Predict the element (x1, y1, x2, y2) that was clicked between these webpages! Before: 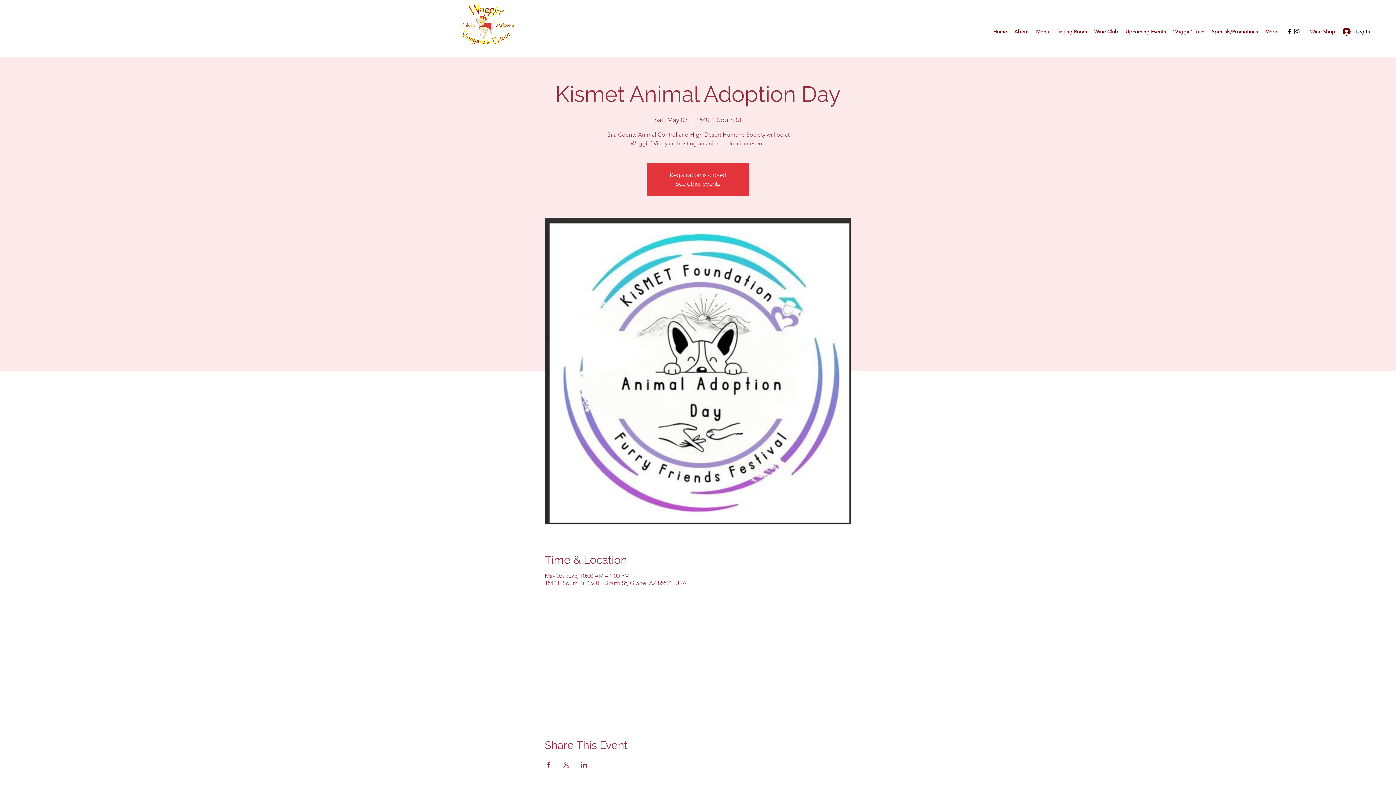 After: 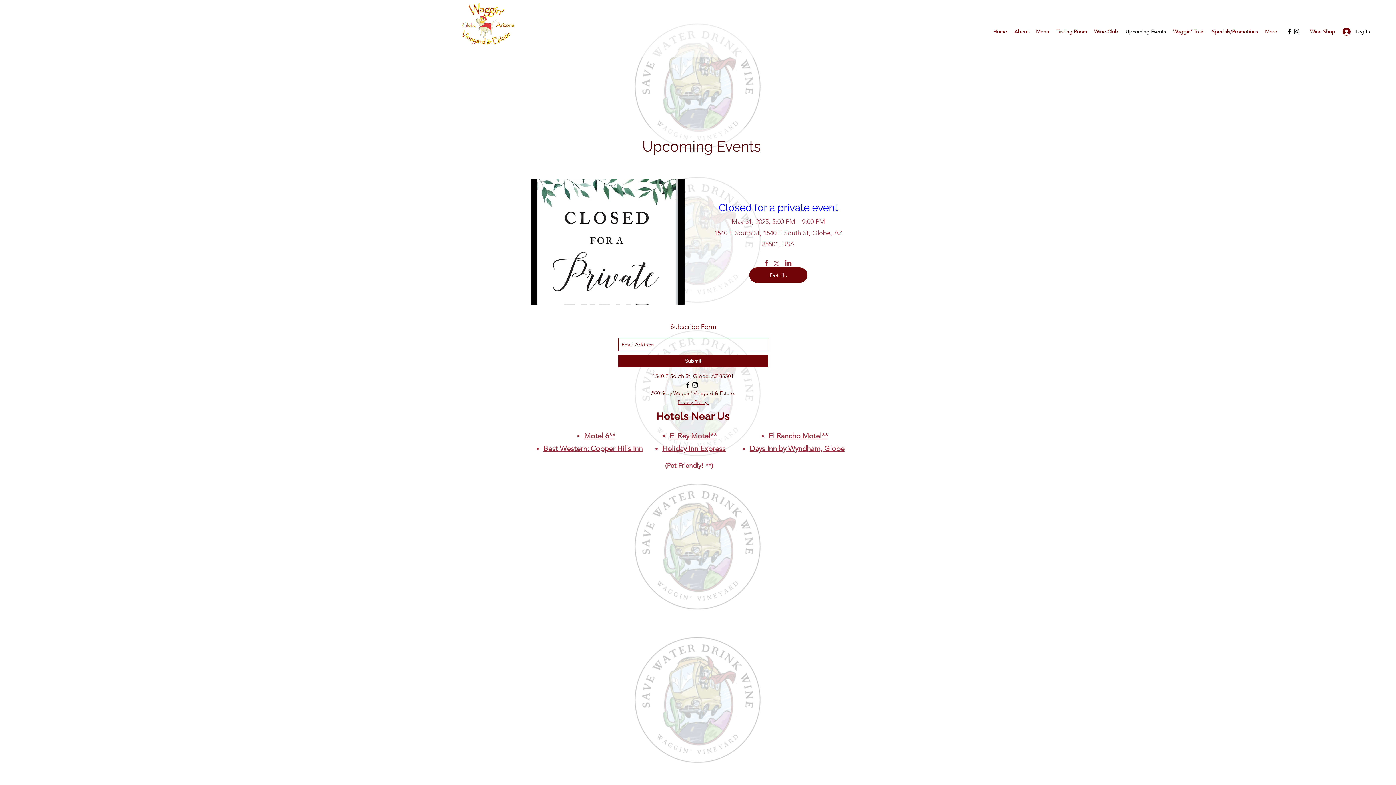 Action: label: Upcoming Events bbox: (1122, 26, 1169, 37)